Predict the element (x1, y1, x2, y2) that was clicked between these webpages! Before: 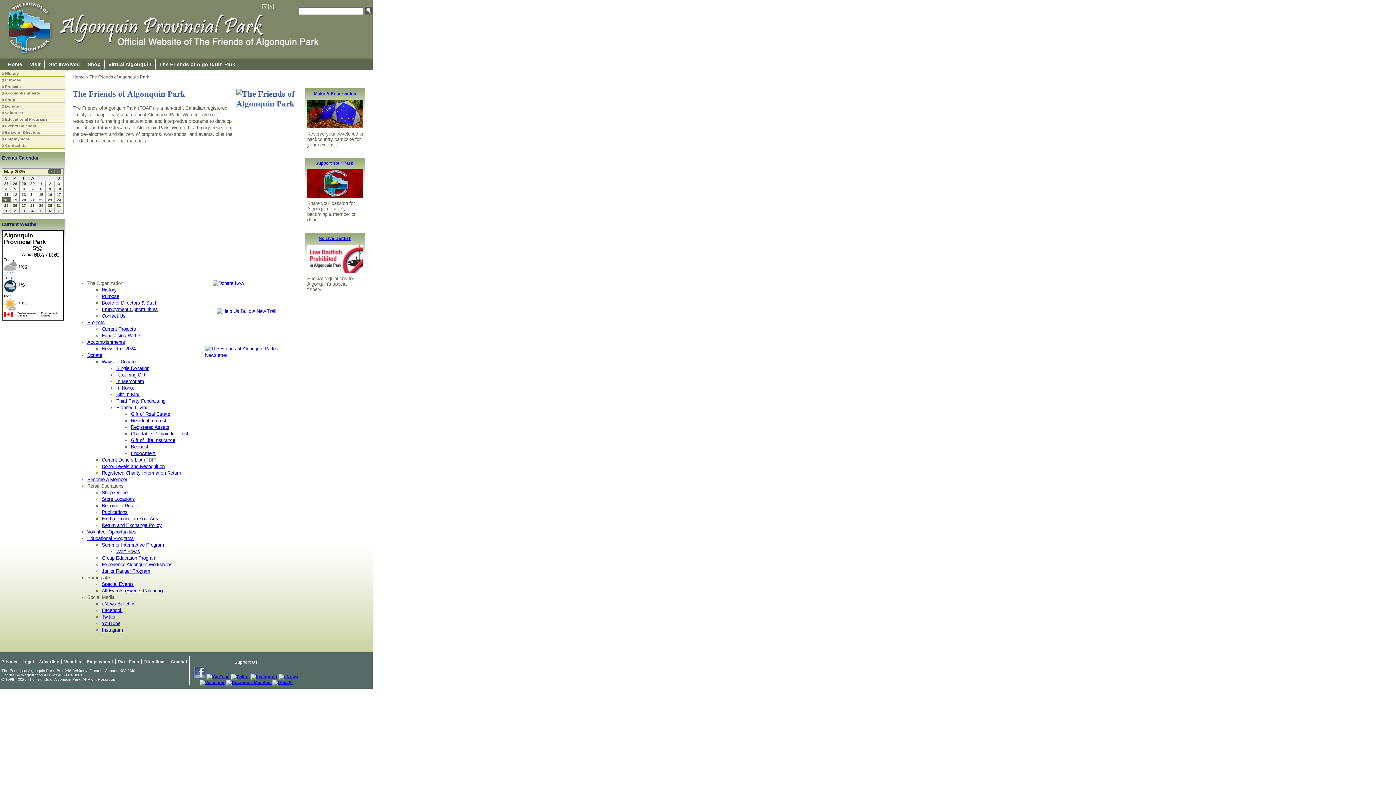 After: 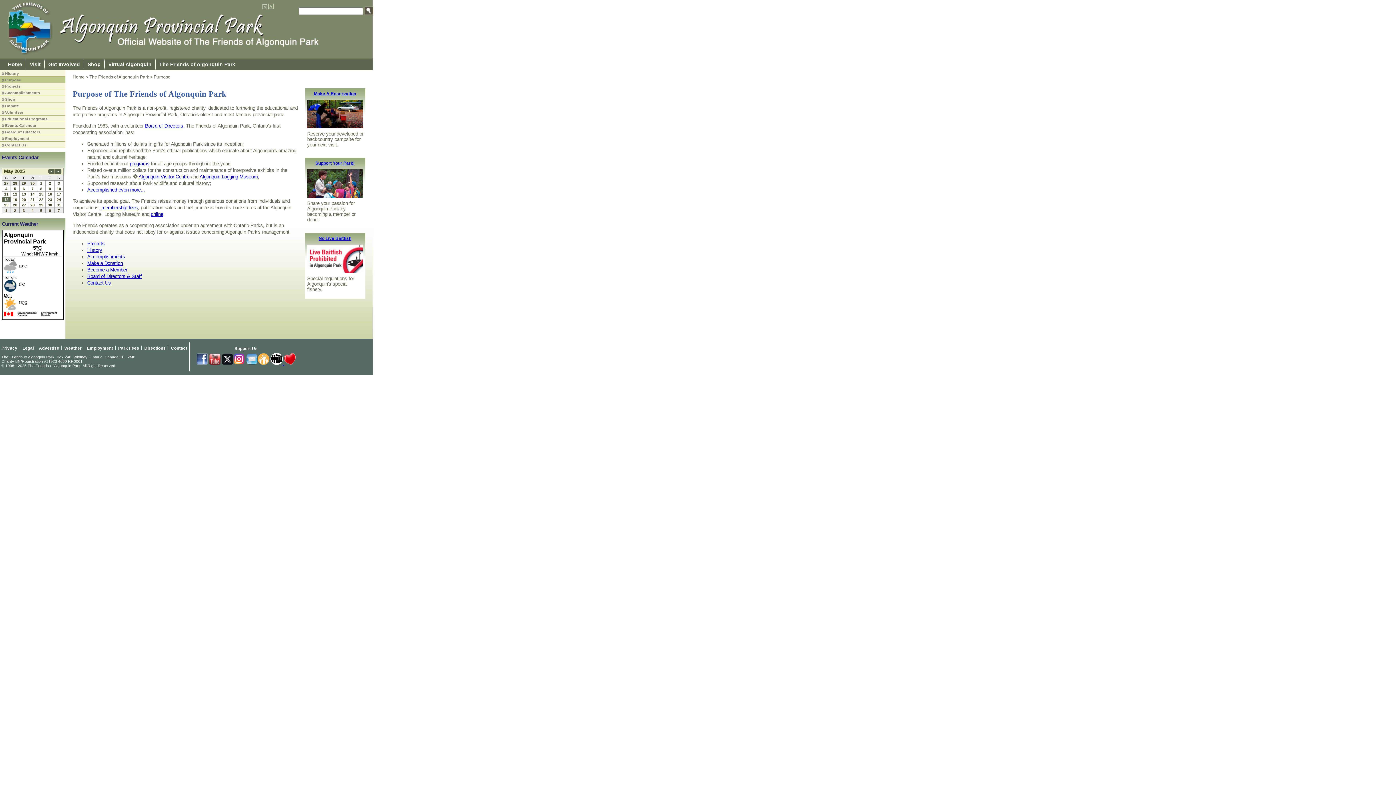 Action: label: Purpose bbox: (5, 77, 21, 82)